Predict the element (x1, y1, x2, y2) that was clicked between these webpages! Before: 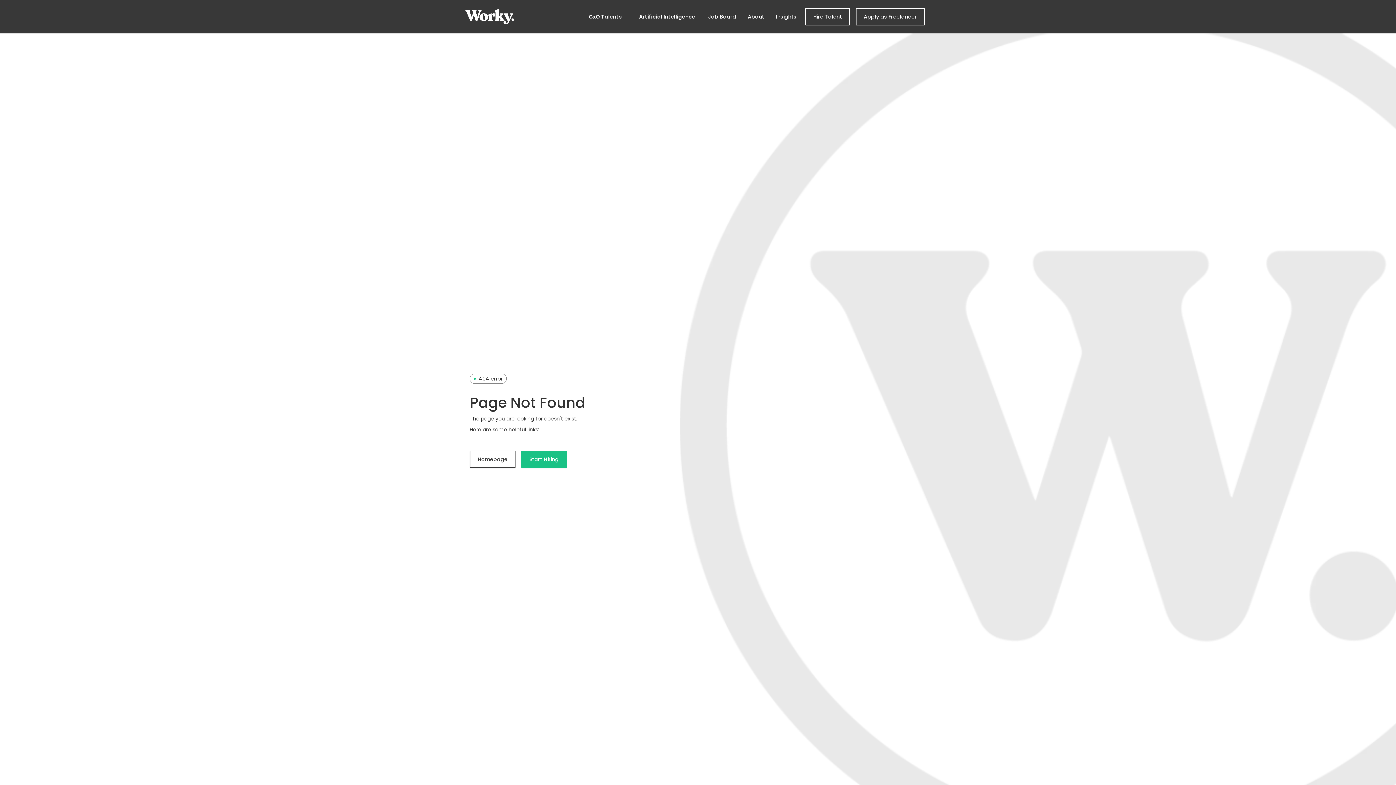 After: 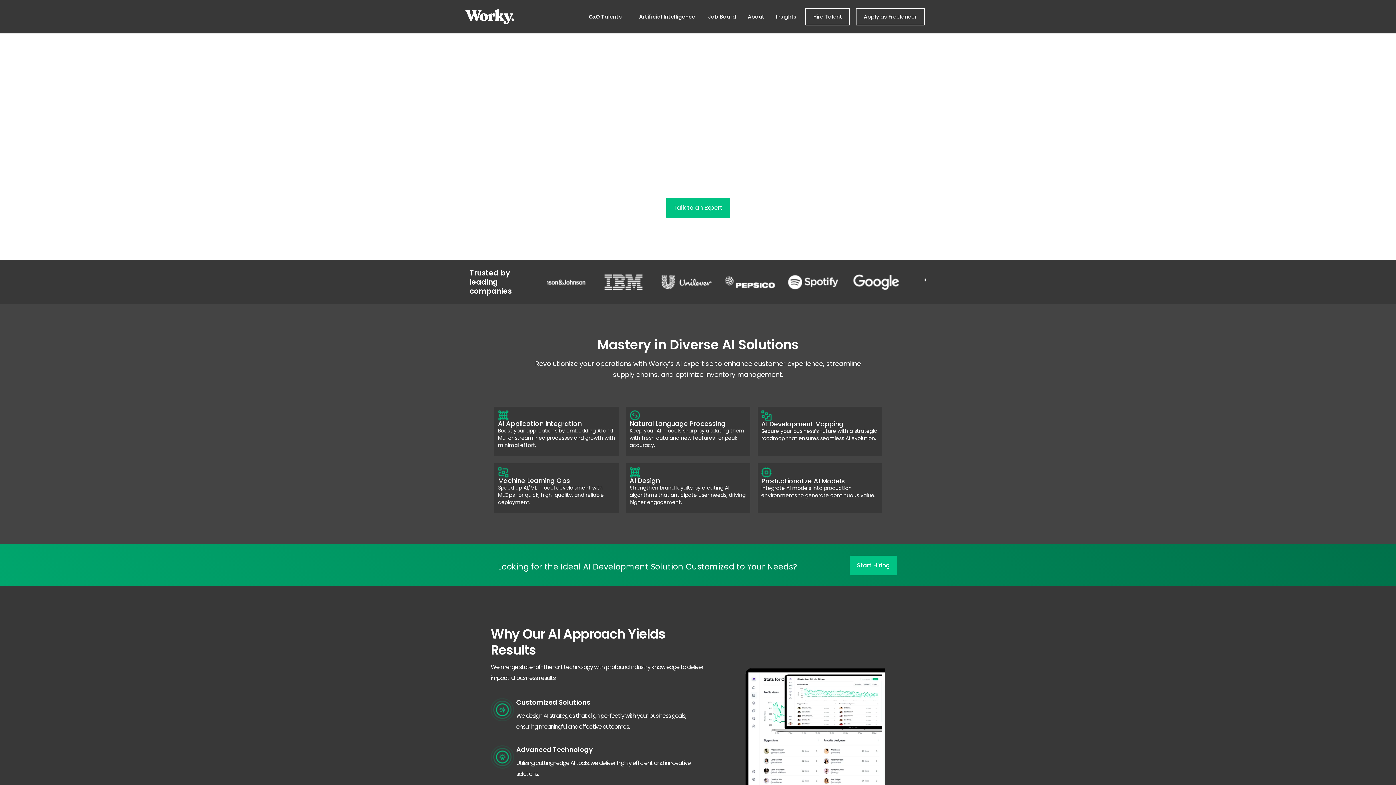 Action: bbox: (639, 13, 695, 20) label: Artificial Intelligence